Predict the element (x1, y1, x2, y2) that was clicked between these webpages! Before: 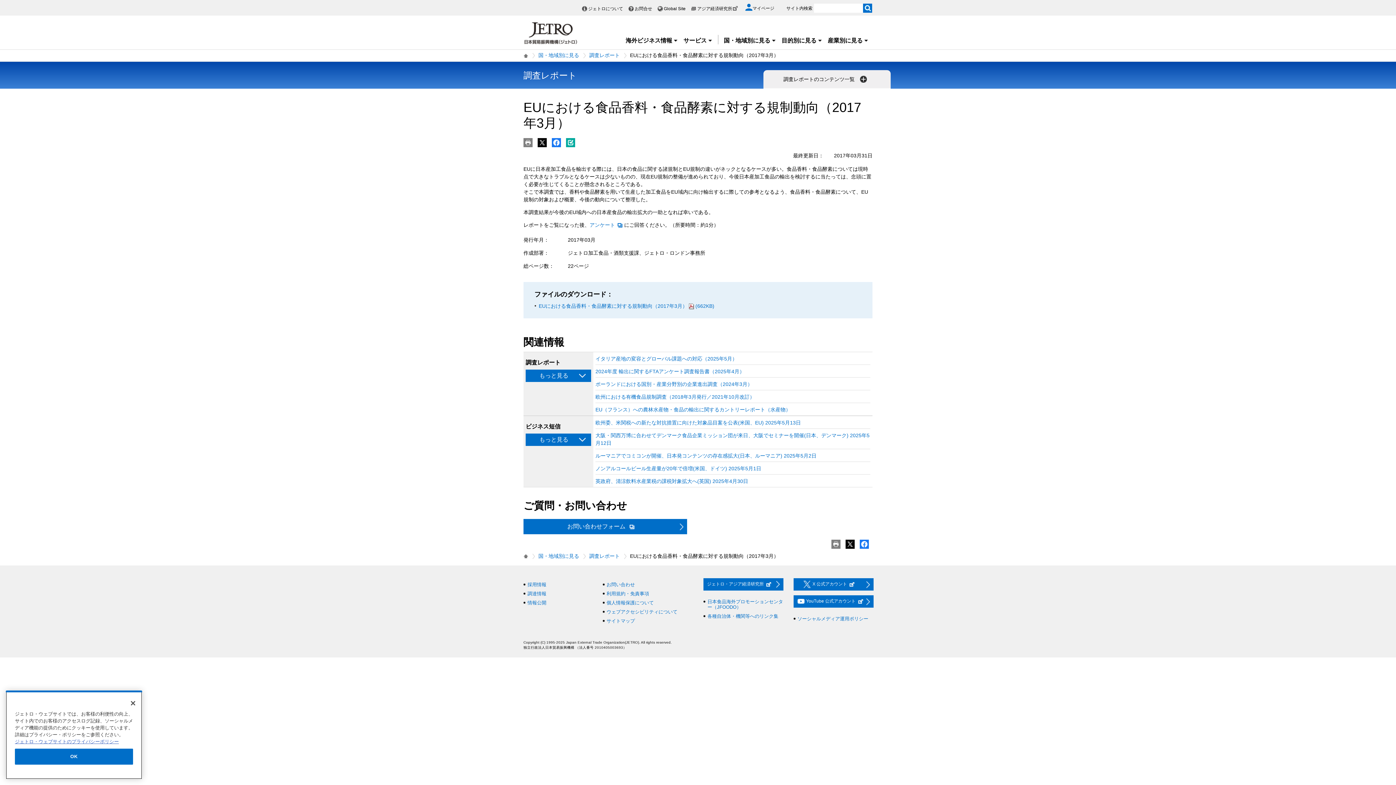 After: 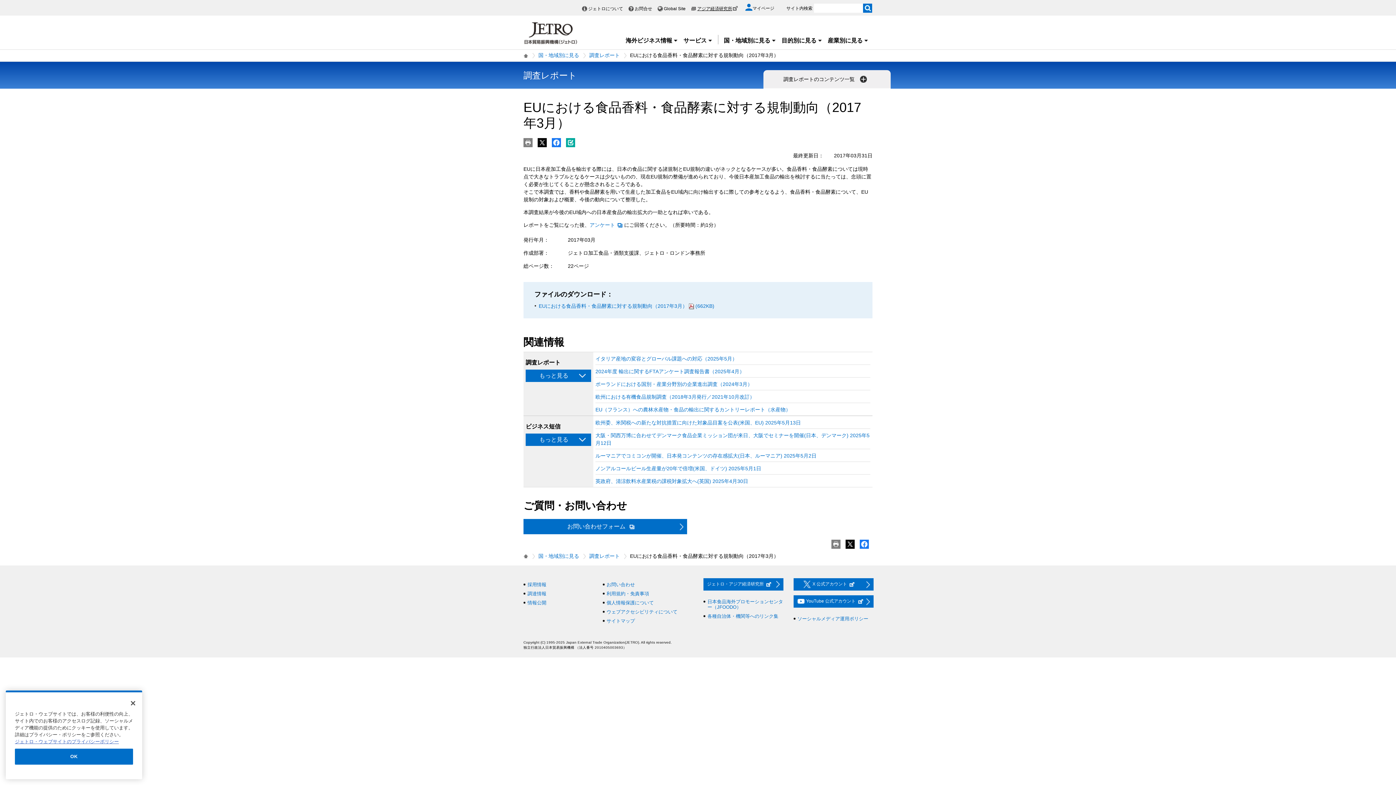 Action: label: アジア経済研究所 bbox: (697, 6, 738, 11)